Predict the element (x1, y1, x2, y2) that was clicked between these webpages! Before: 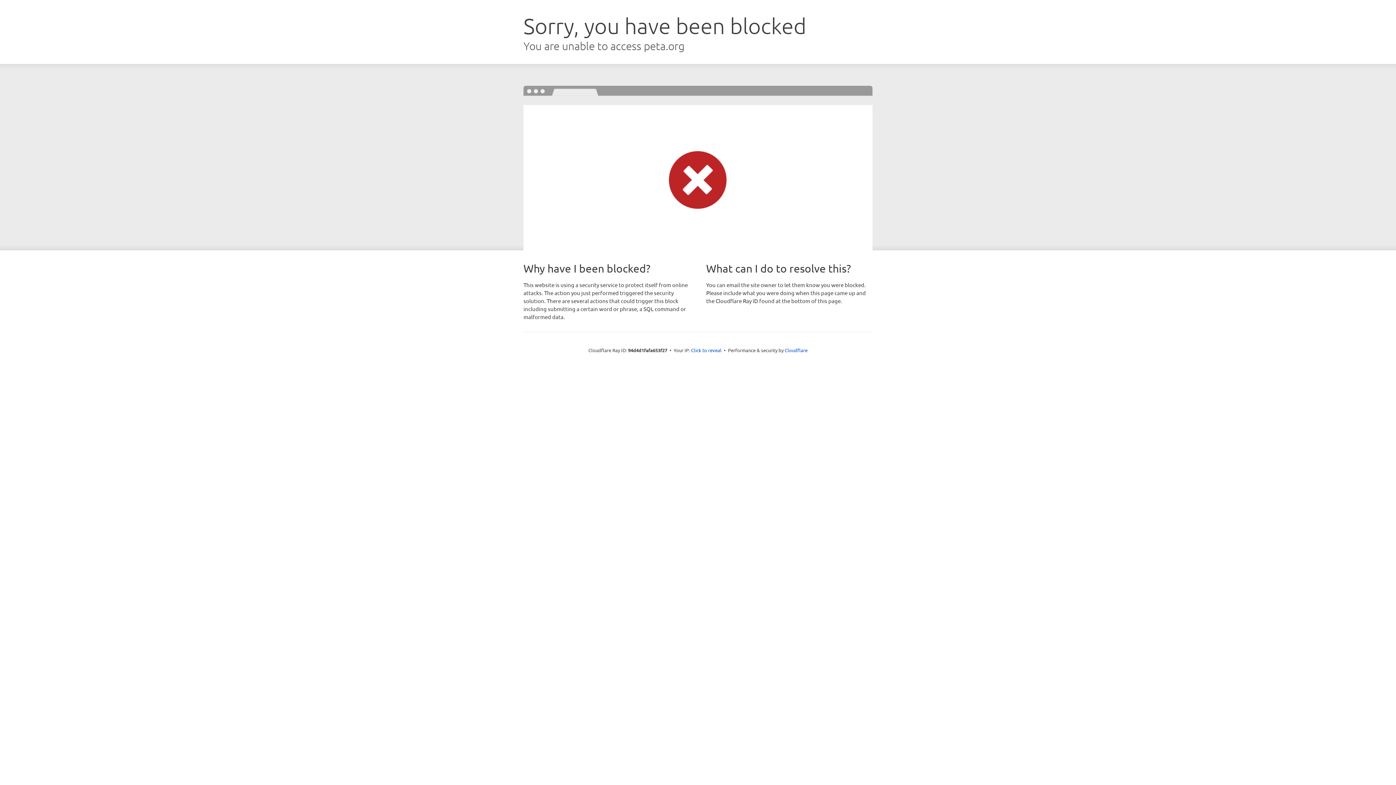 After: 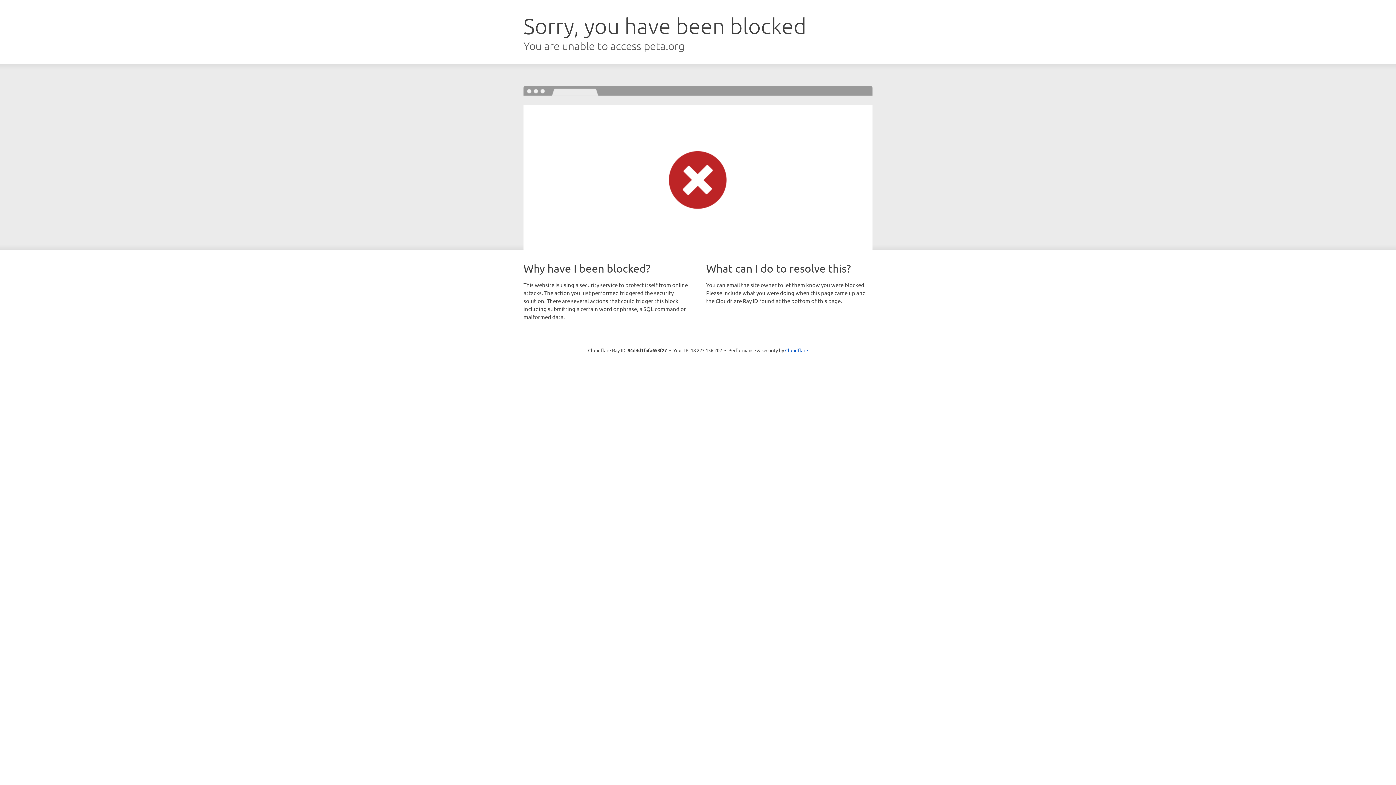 Action: bbox: (691, 346, 721, 353) label: Click to reveal